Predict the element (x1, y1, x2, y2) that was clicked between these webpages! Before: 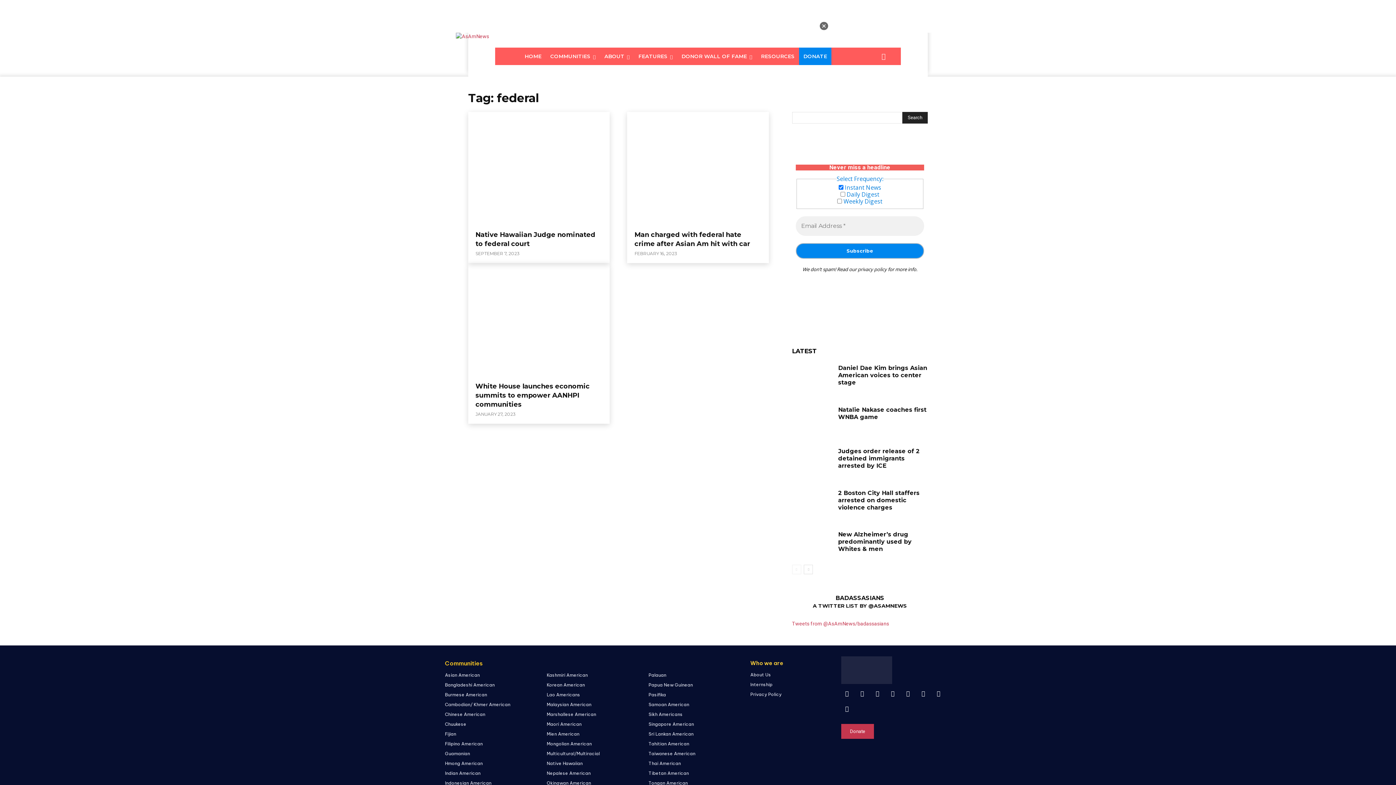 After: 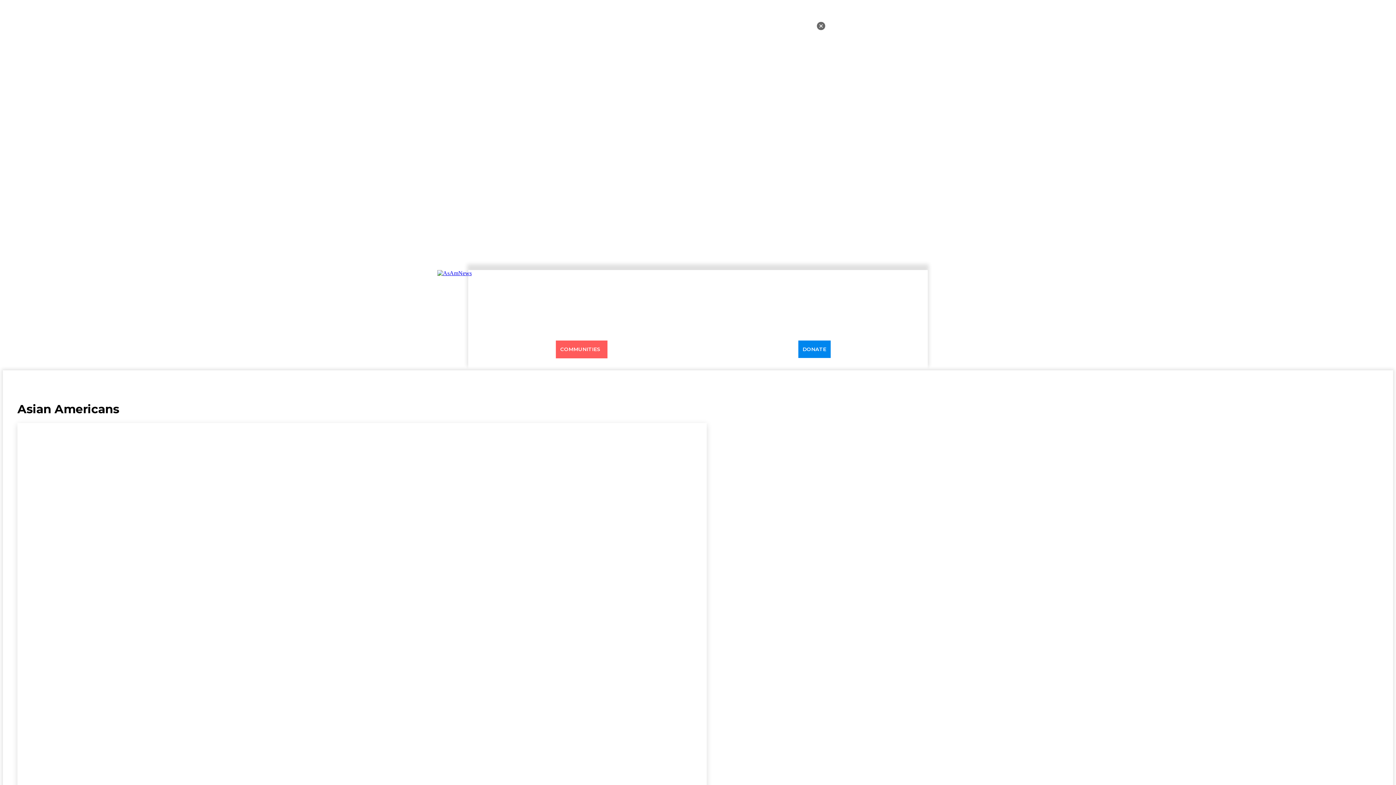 Action: bbox: (445, 672, 480, 678) label: Asian American